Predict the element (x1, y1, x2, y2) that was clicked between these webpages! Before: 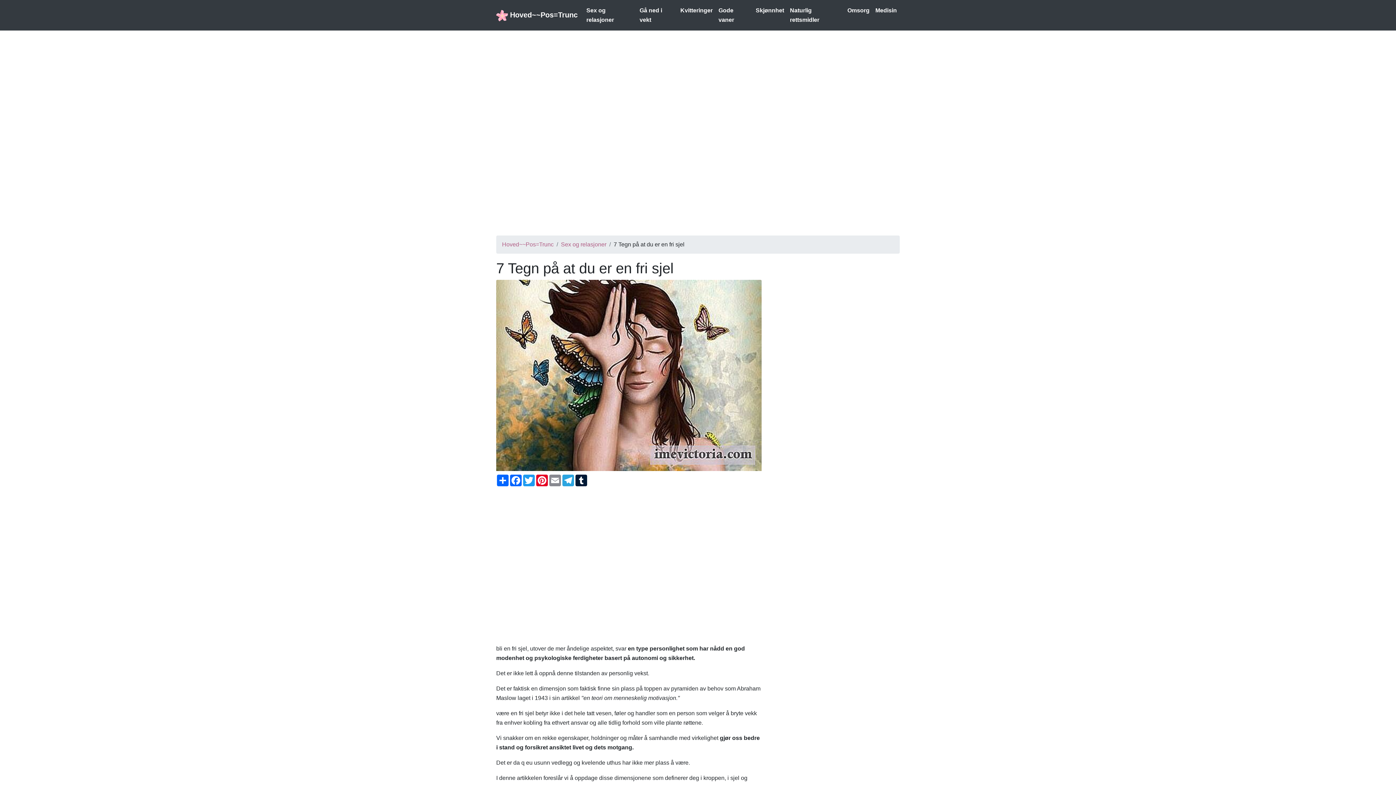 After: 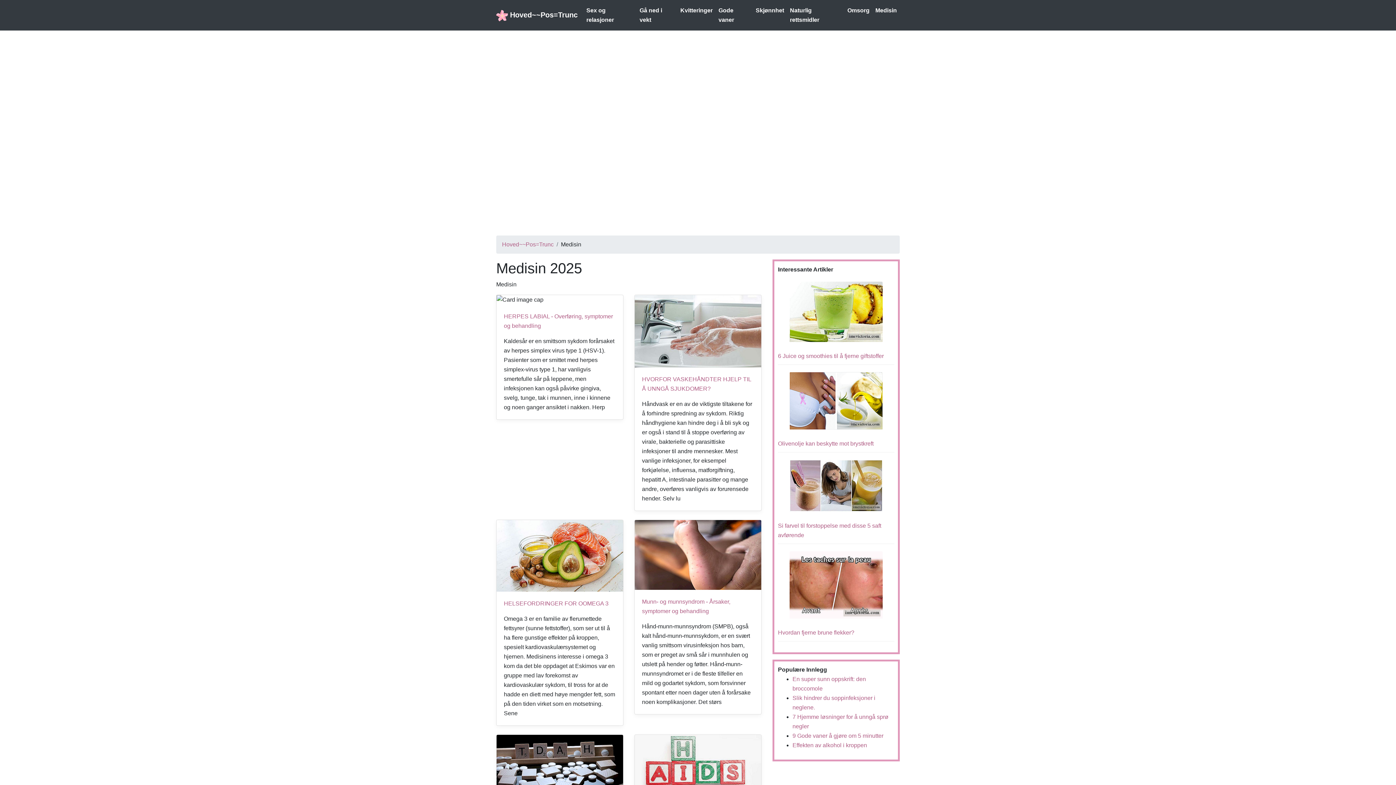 Action: label: Medisin bbox: (872, 2, 900, 27)